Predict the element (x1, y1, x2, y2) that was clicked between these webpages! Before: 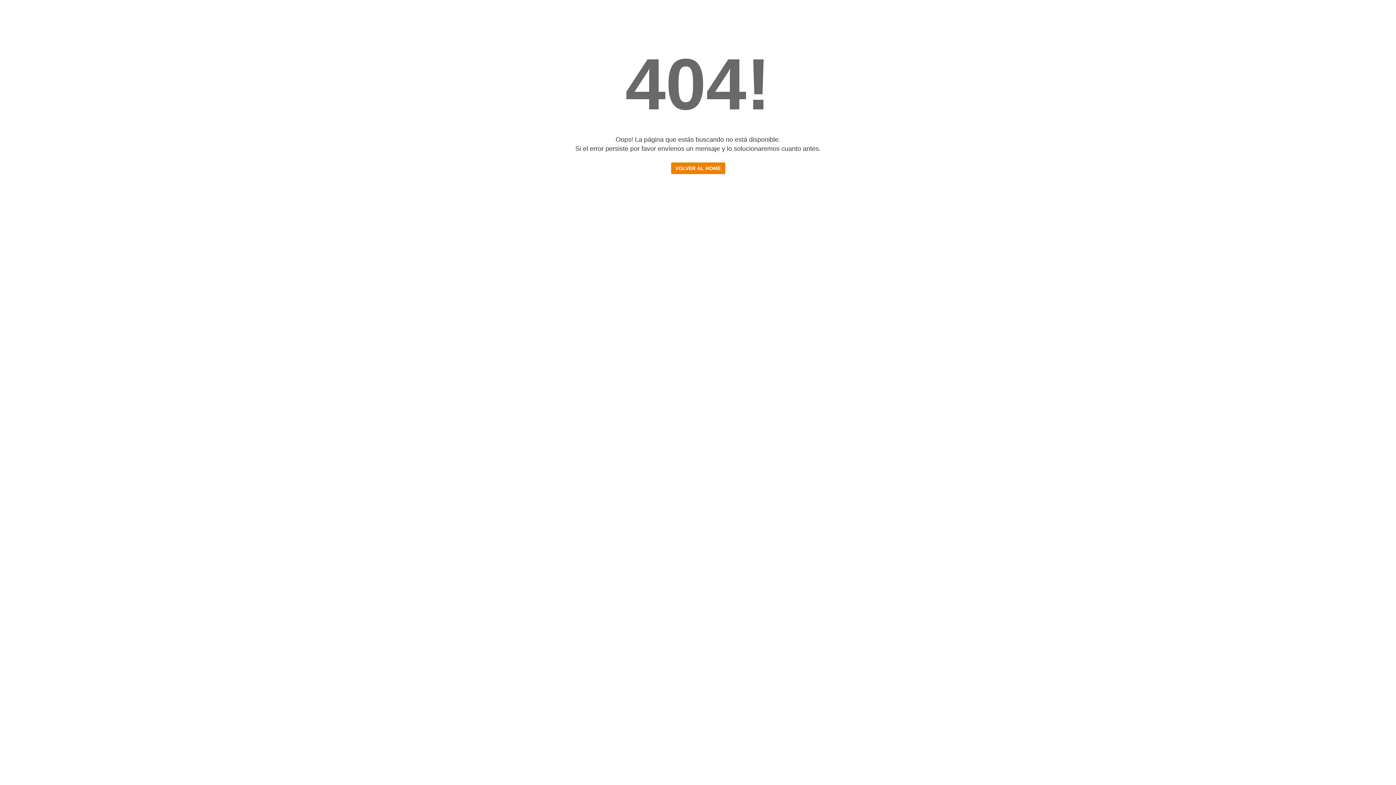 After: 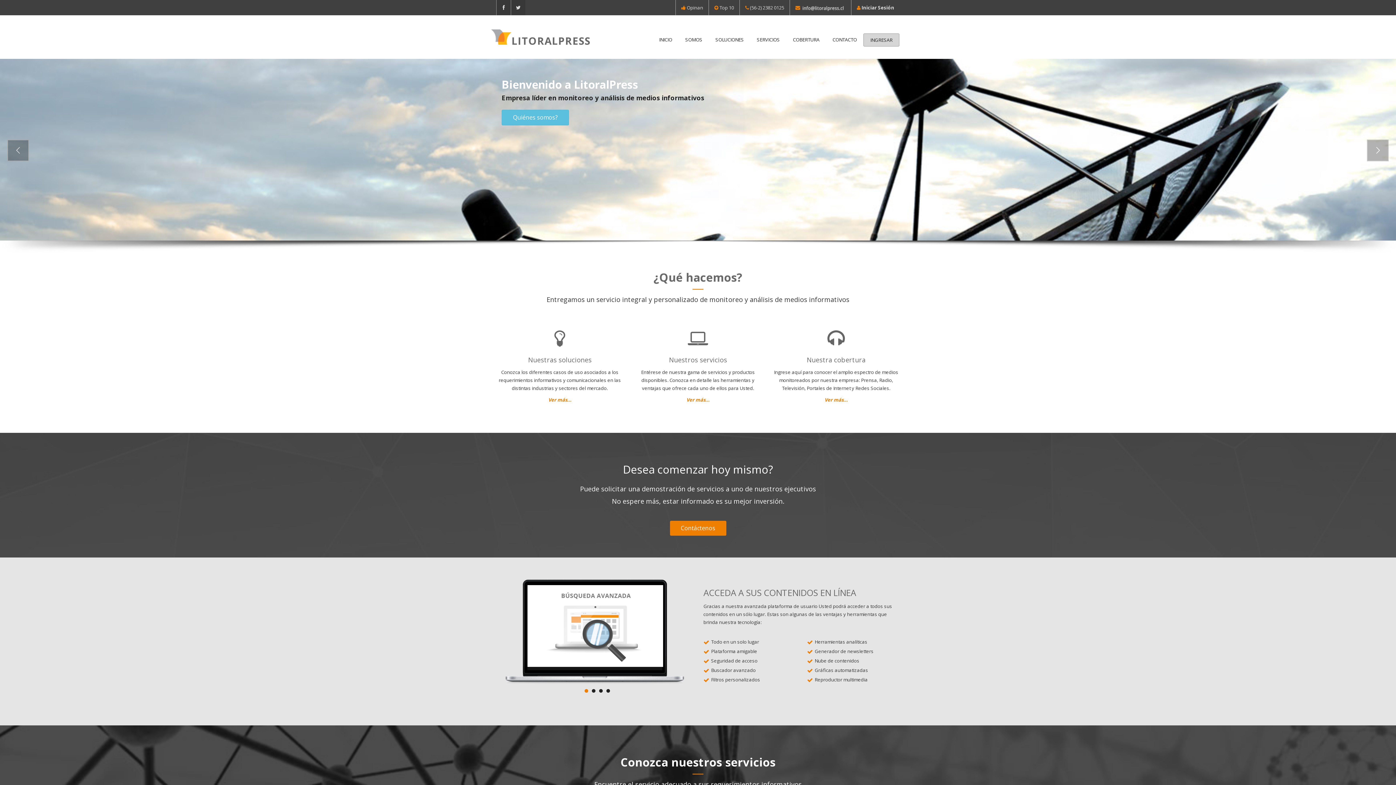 Action: bbox: (671, 164, 725, 171) label: VOLVER AL HOME